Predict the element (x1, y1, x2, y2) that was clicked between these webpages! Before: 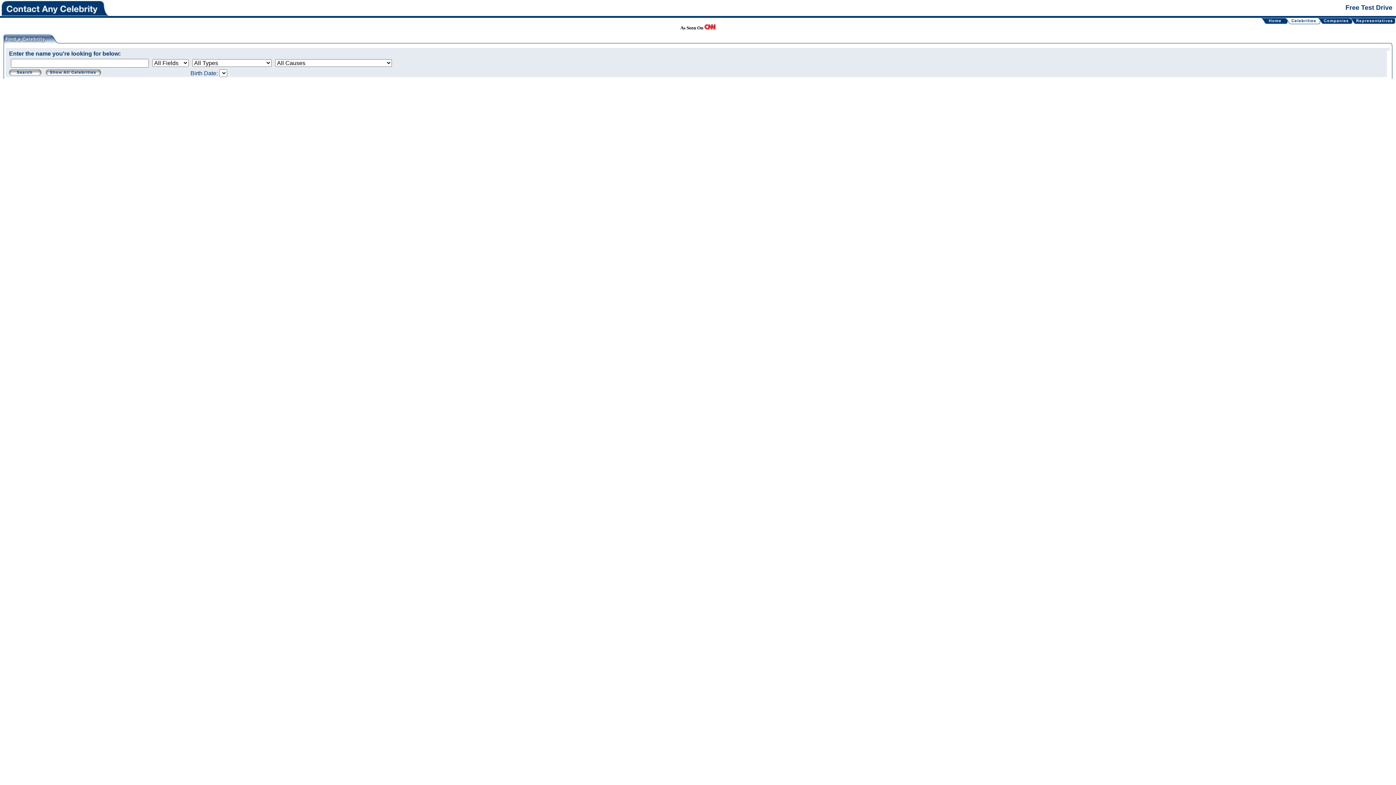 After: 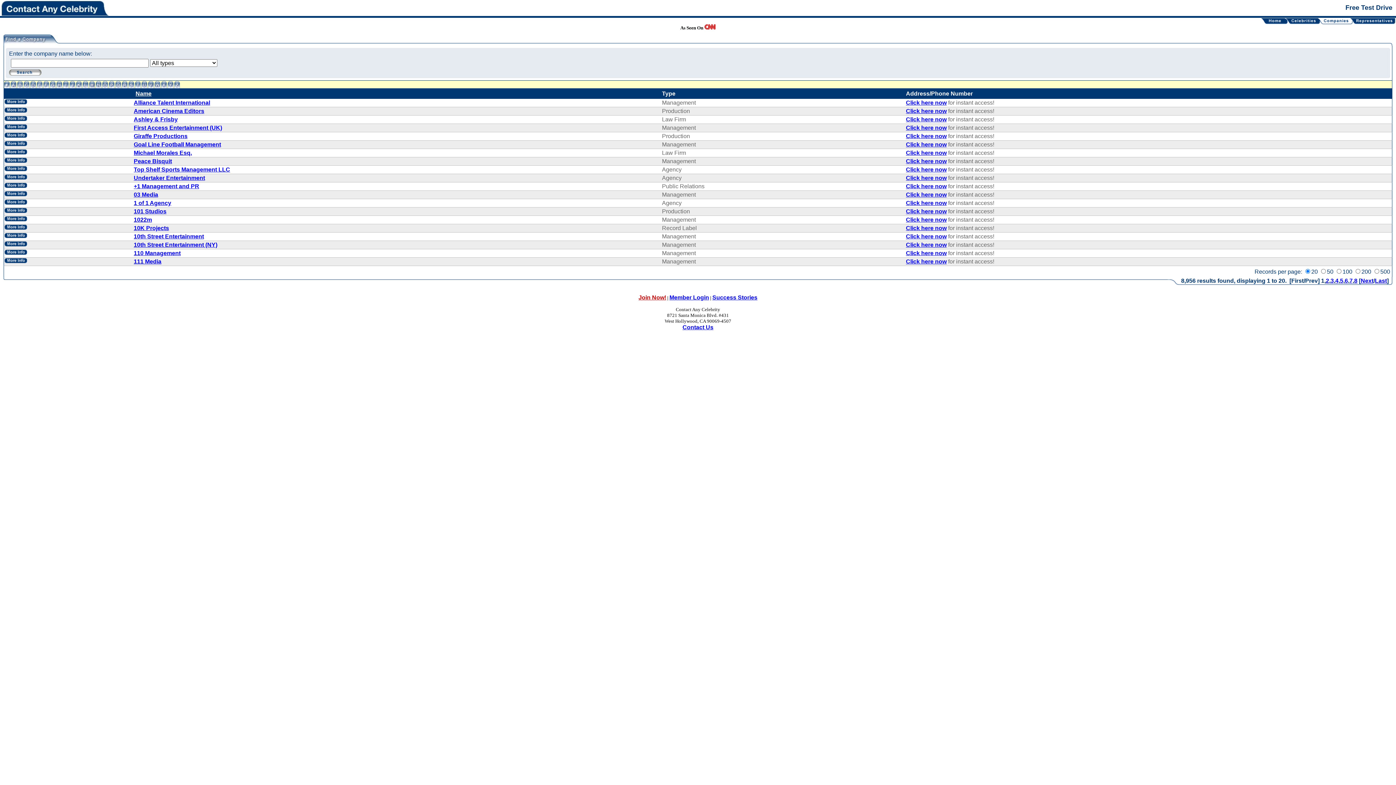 Action: bbox: (1323, 19, 1349, 25)